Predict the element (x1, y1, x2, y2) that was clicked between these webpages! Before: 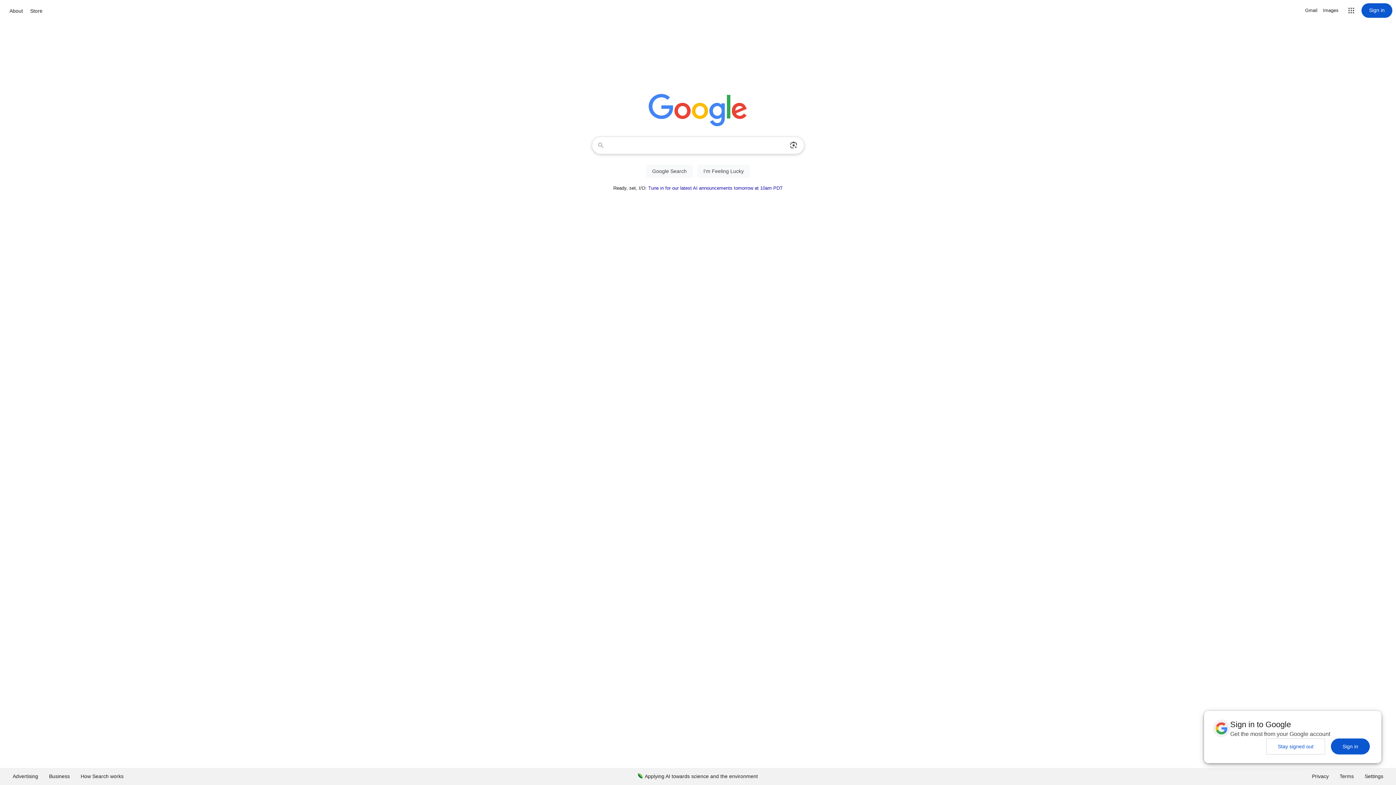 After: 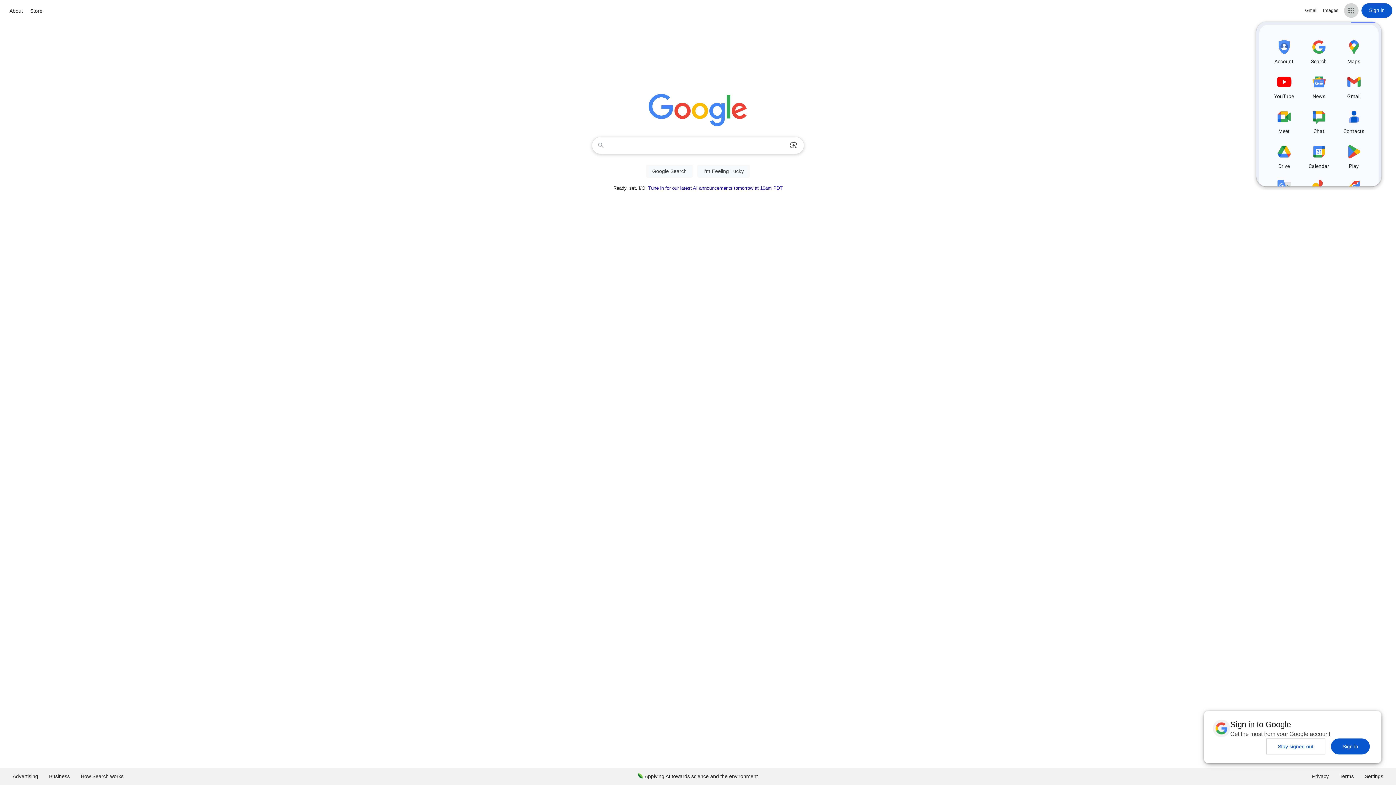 Action: label: Google apps bbox: (1344, 3, 1358, 17)